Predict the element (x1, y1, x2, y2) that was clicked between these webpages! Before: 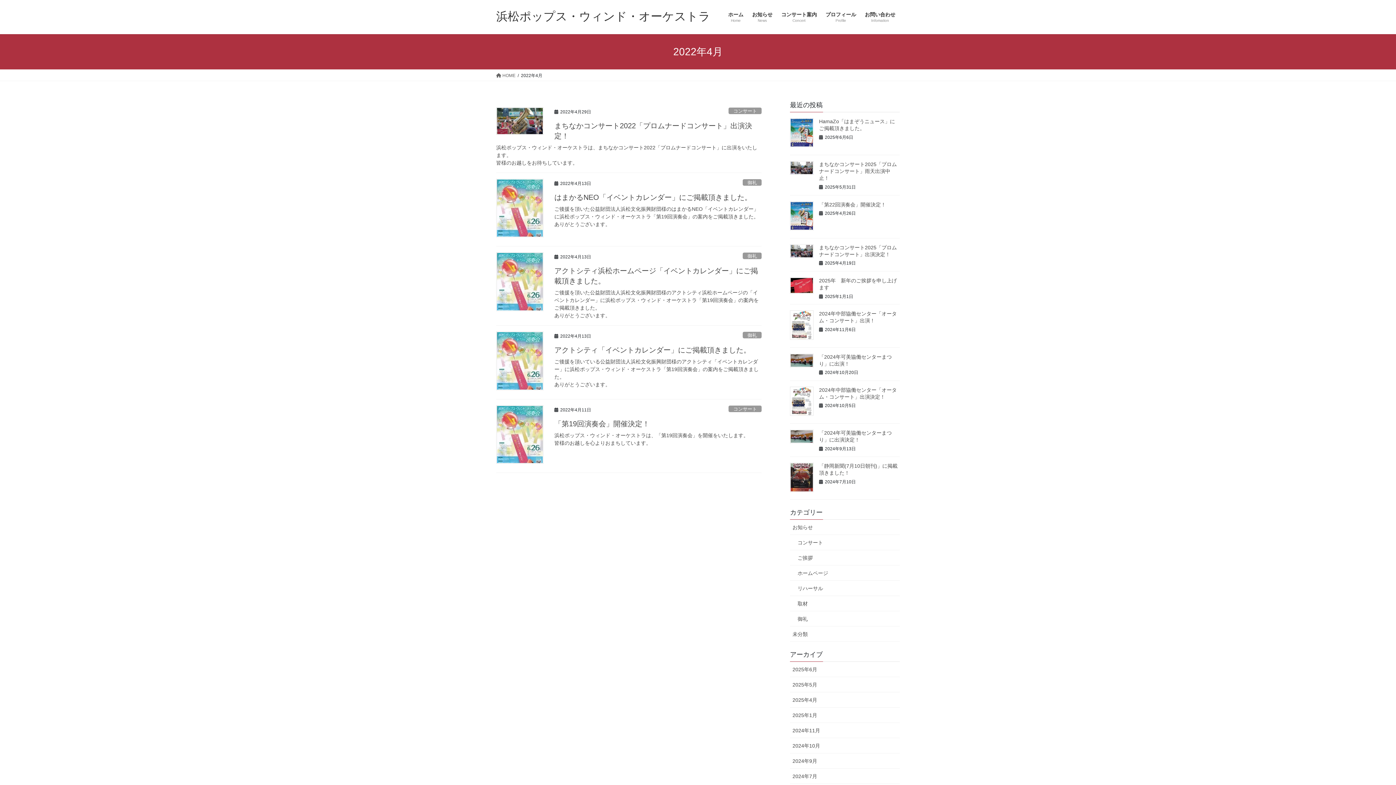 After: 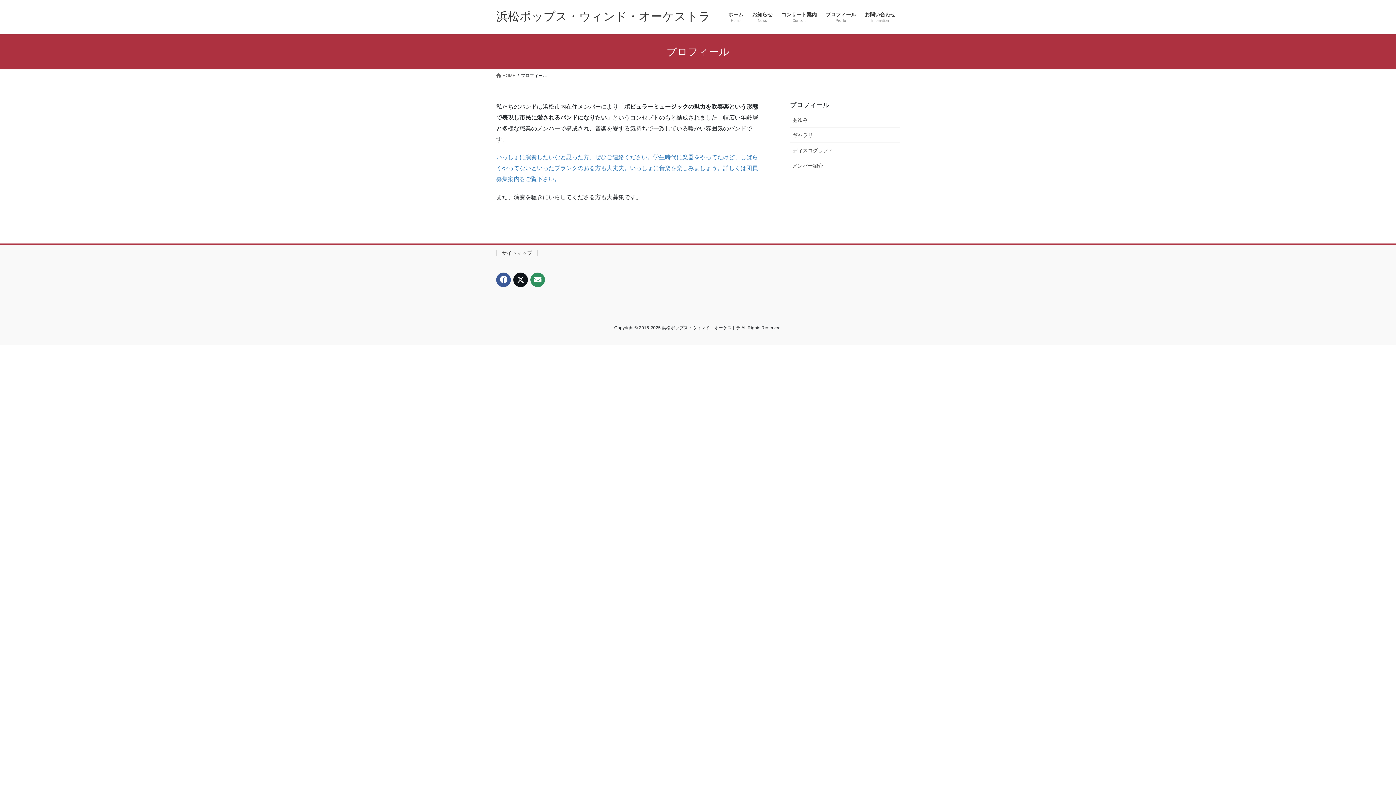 Action: bbox: (821, 6, 860, 28) label: プロフィール
Profile